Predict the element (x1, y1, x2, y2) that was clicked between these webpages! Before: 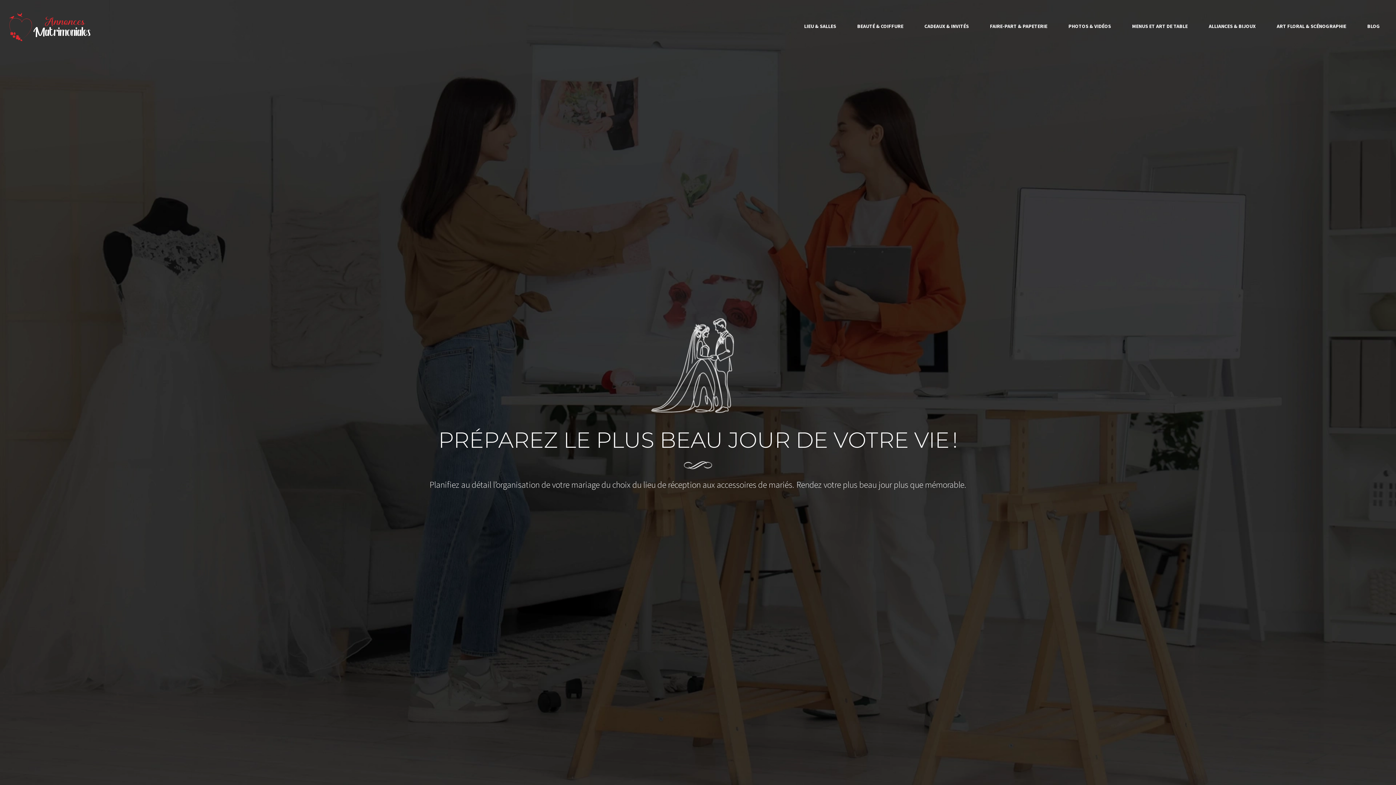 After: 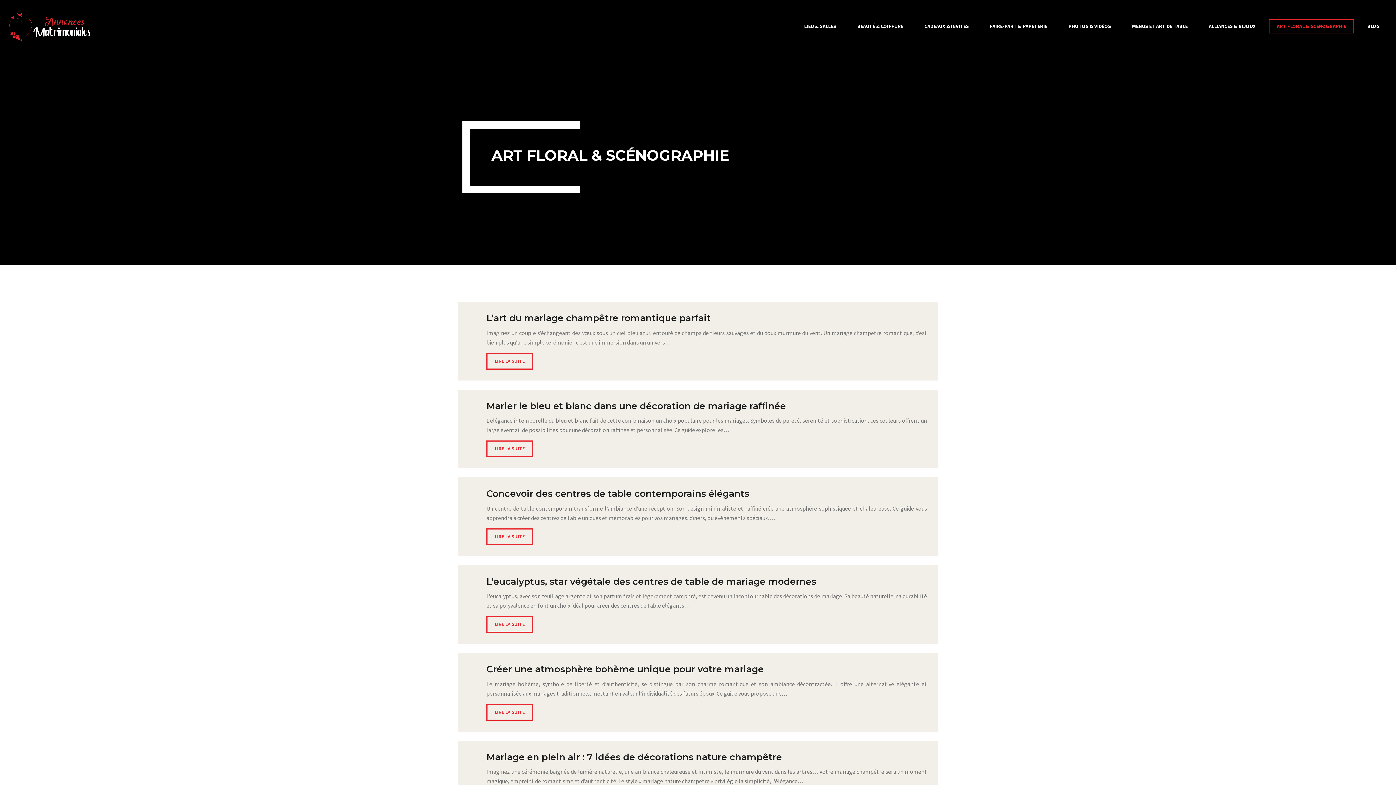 Action: label: ART FLORAL & SCÉNOGRAPHIE bbox: (1269, 19, 1354, 33)